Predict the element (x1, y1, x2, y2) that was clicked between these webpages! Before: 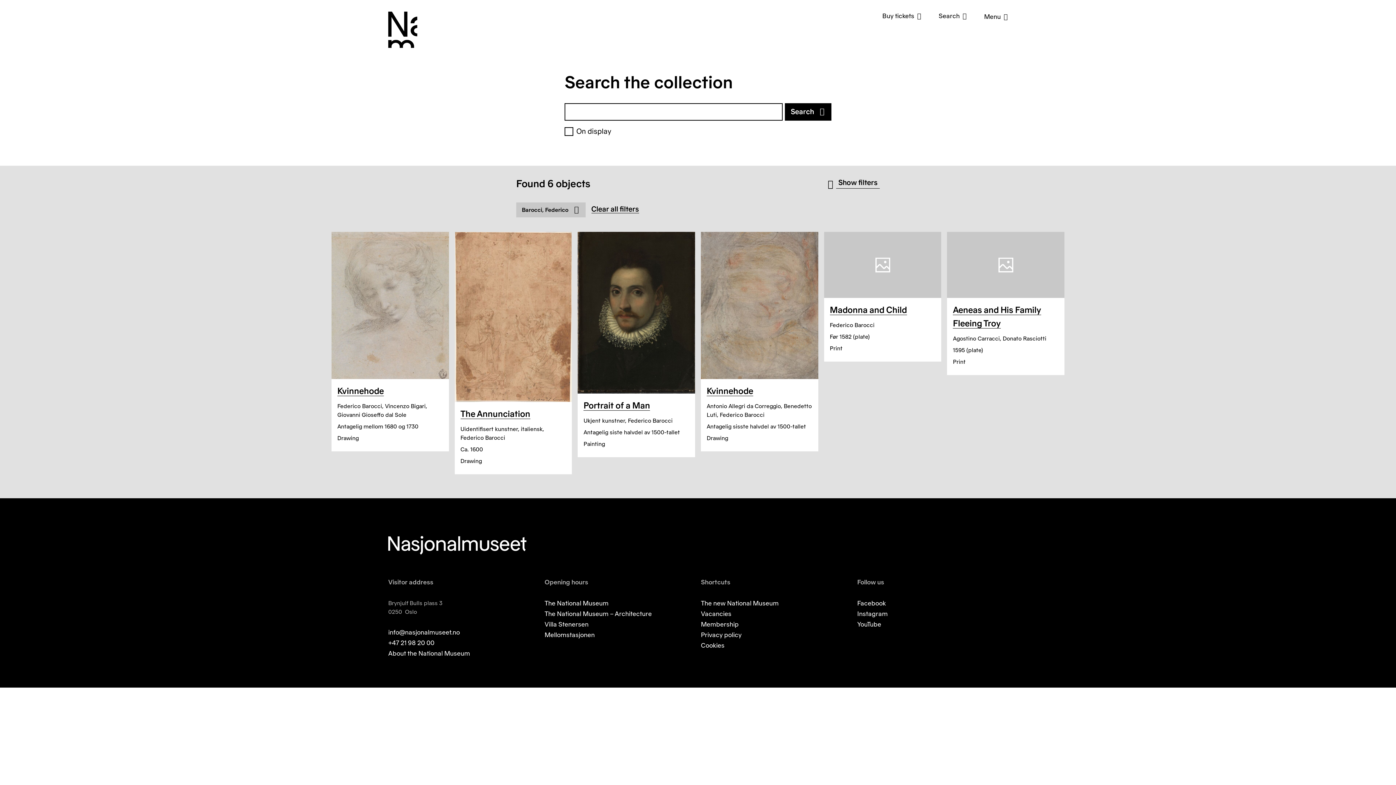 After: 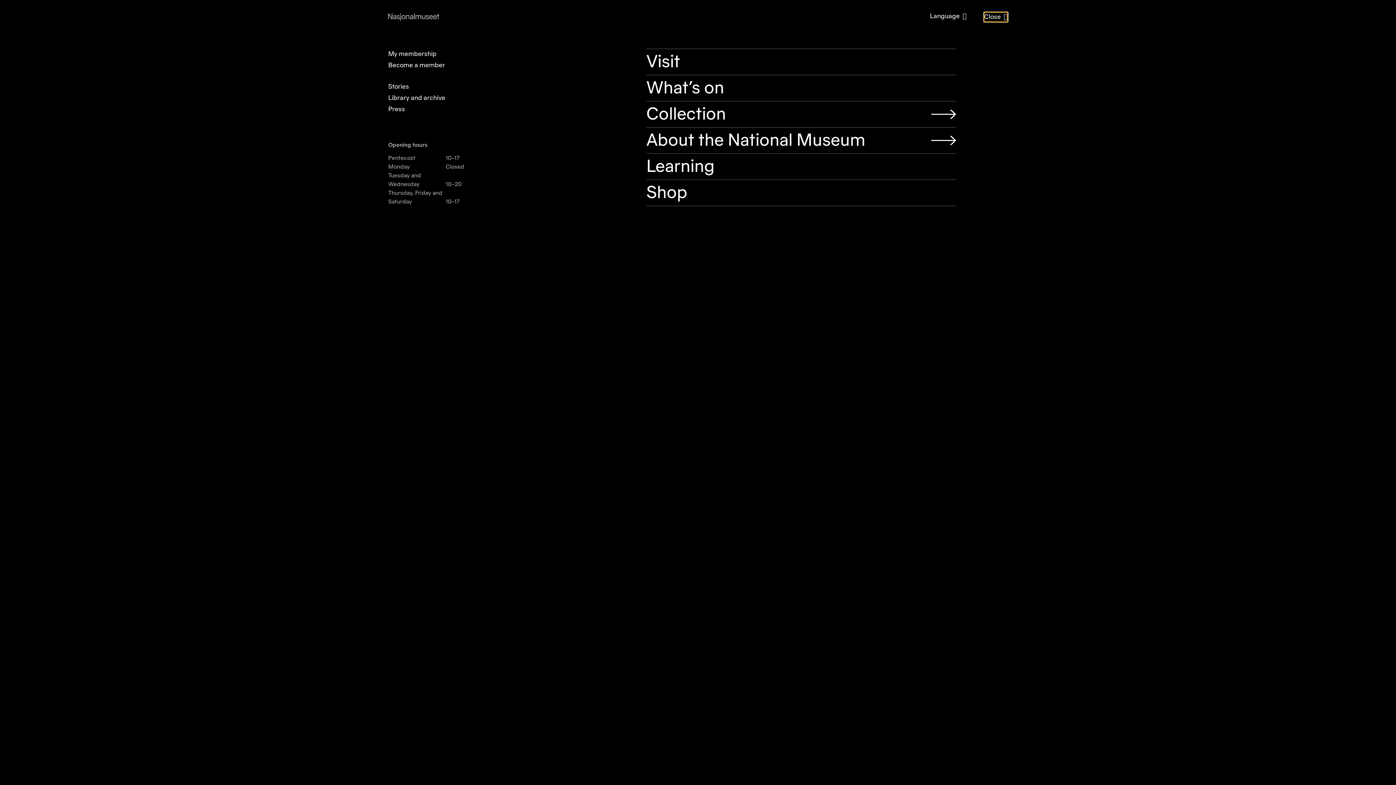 Action: bbox: (984, 12, 1008, 21) label: Menu